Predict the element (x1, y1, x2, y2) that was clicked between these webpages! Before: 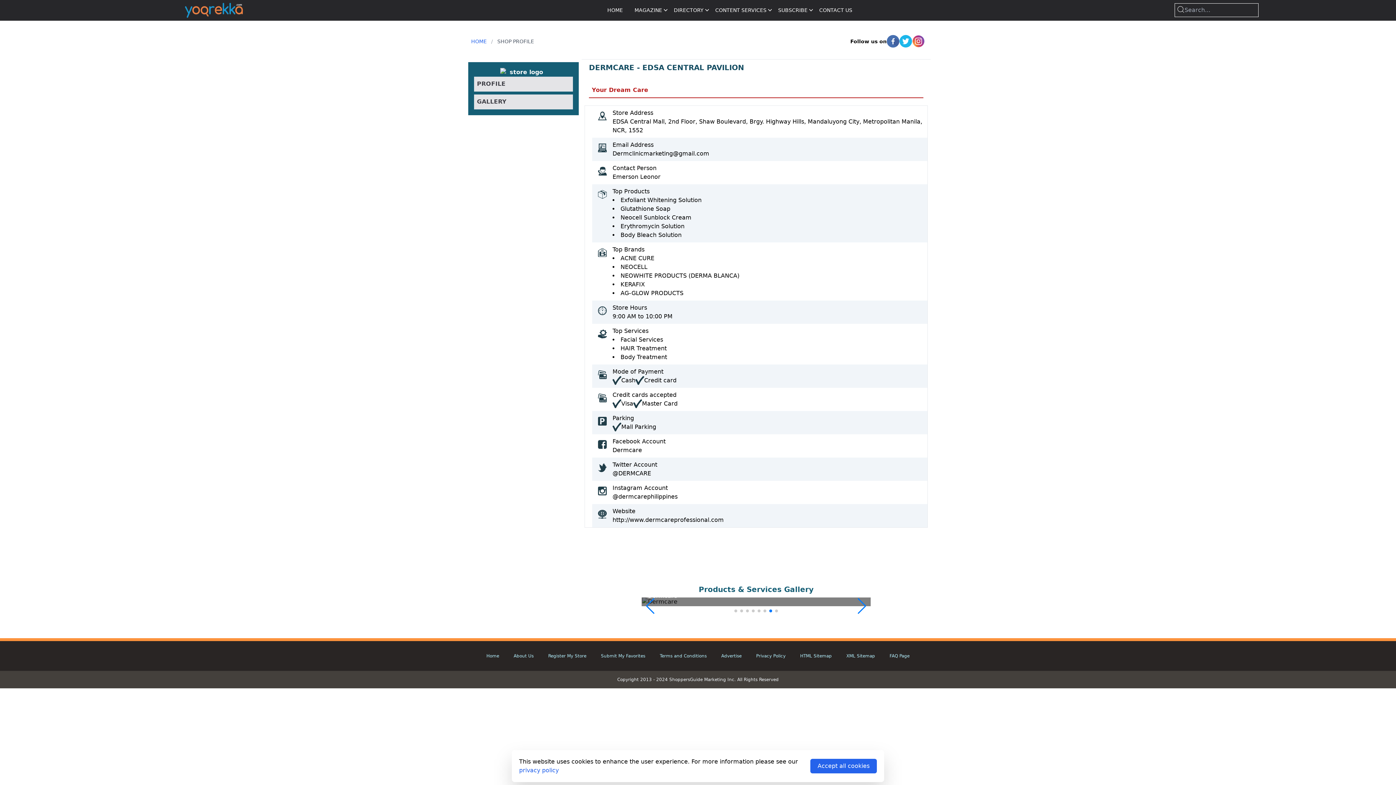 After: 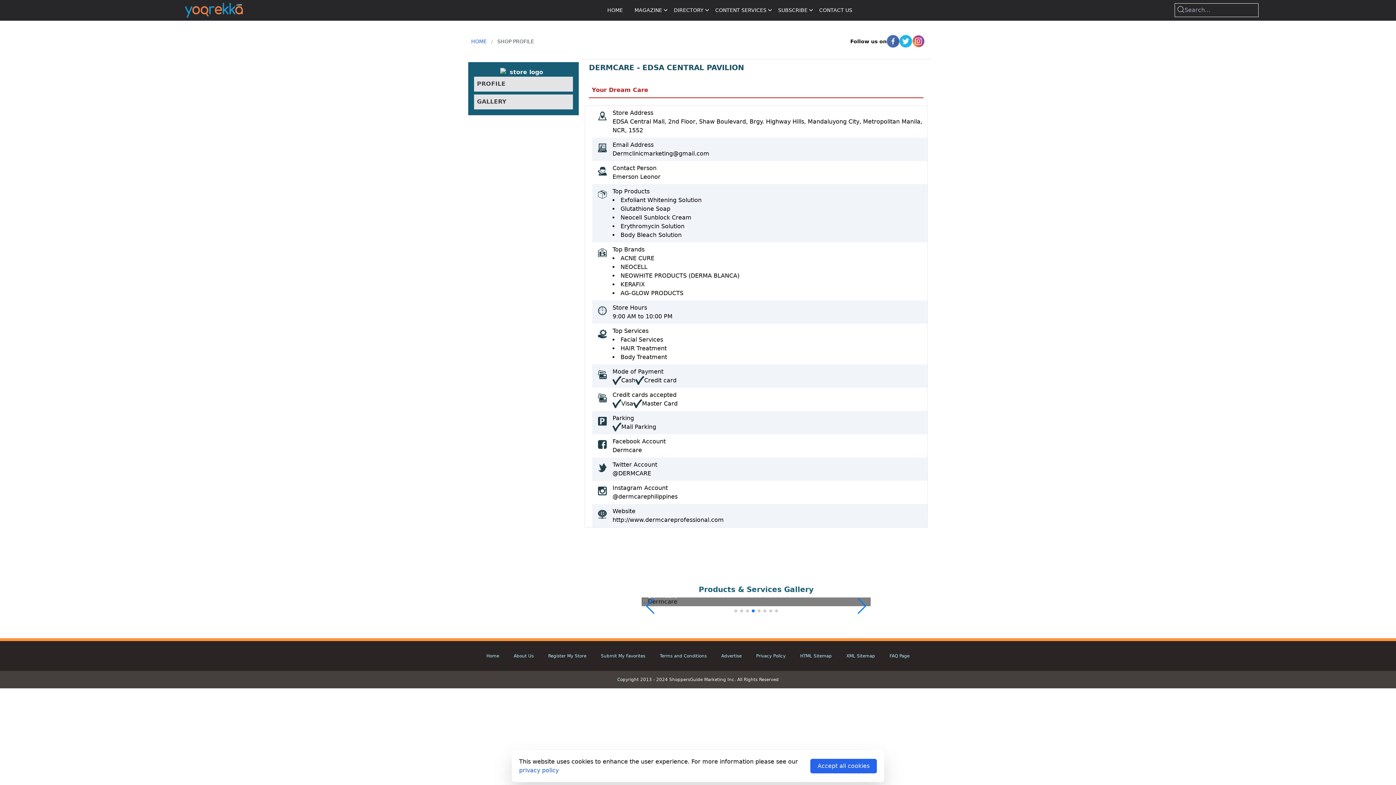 Action: bbox: (899, 34, 912, 47)